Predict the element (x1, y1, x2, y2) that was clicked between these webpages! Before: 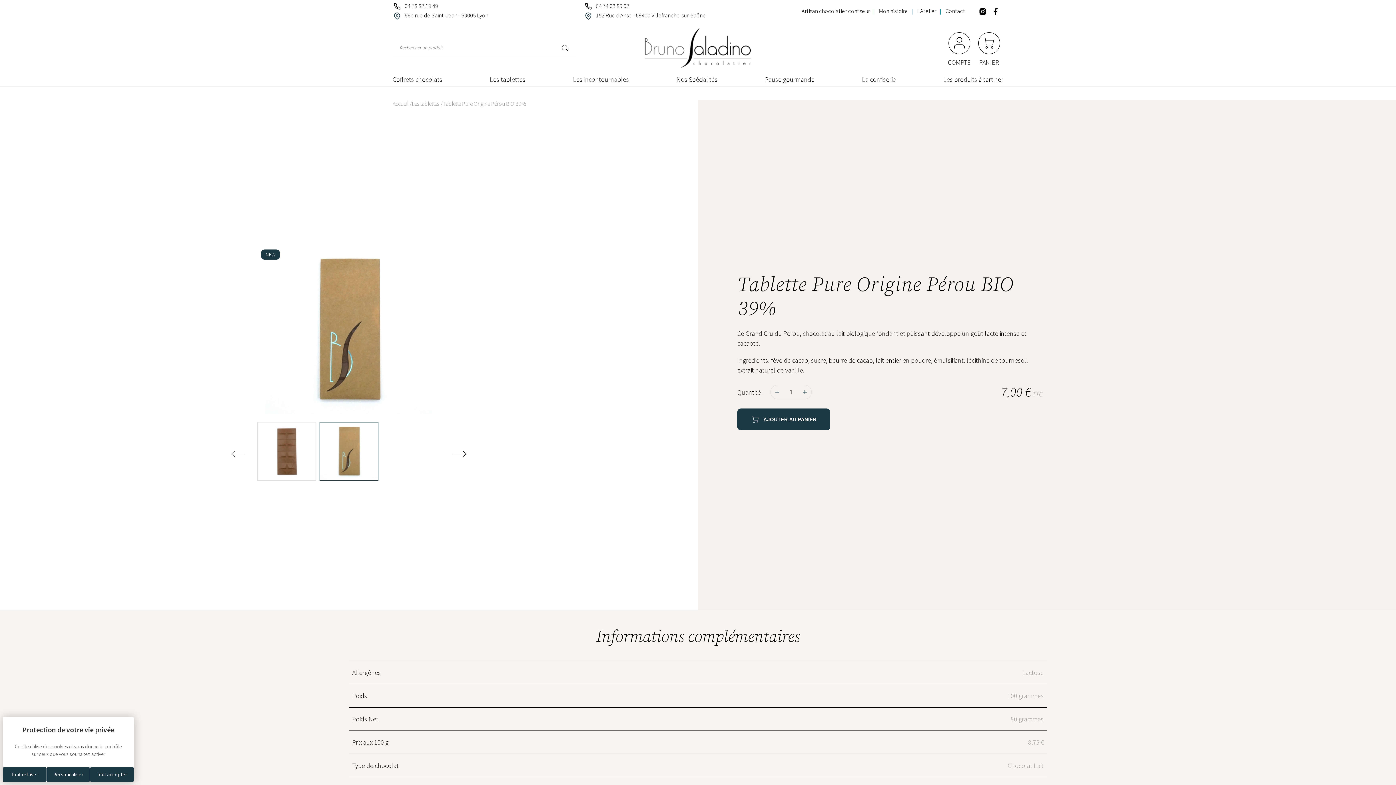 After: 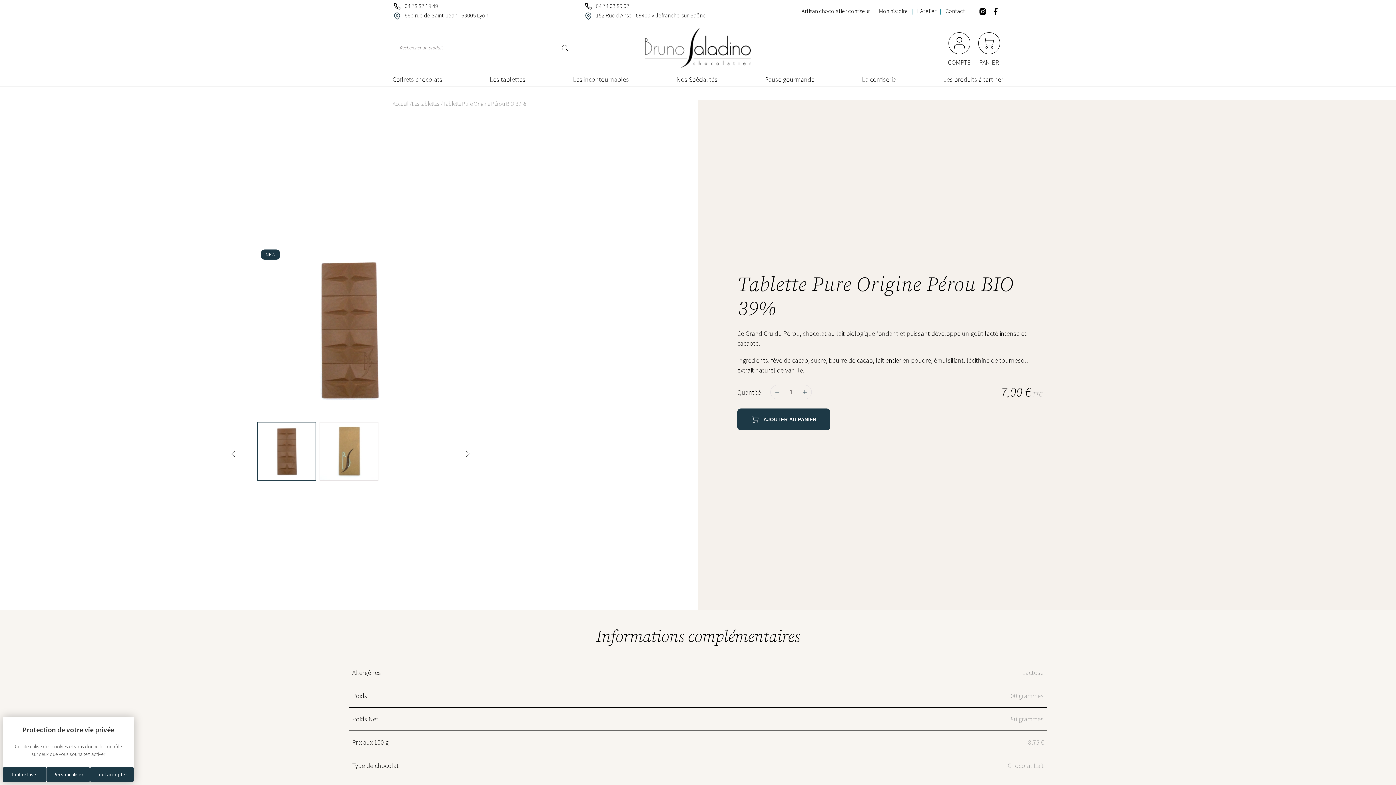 Action: label: Next slide bbox: (450, 444, 469, 462)